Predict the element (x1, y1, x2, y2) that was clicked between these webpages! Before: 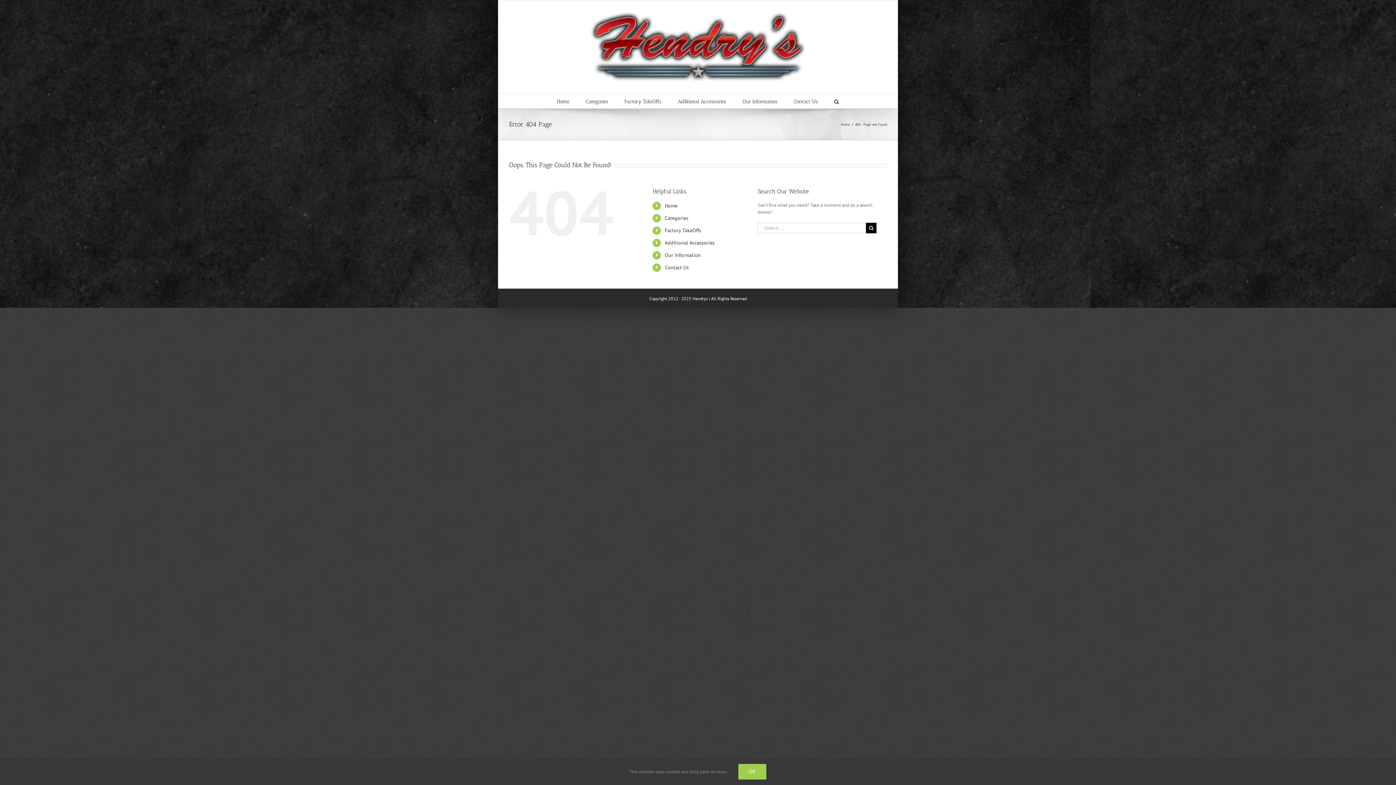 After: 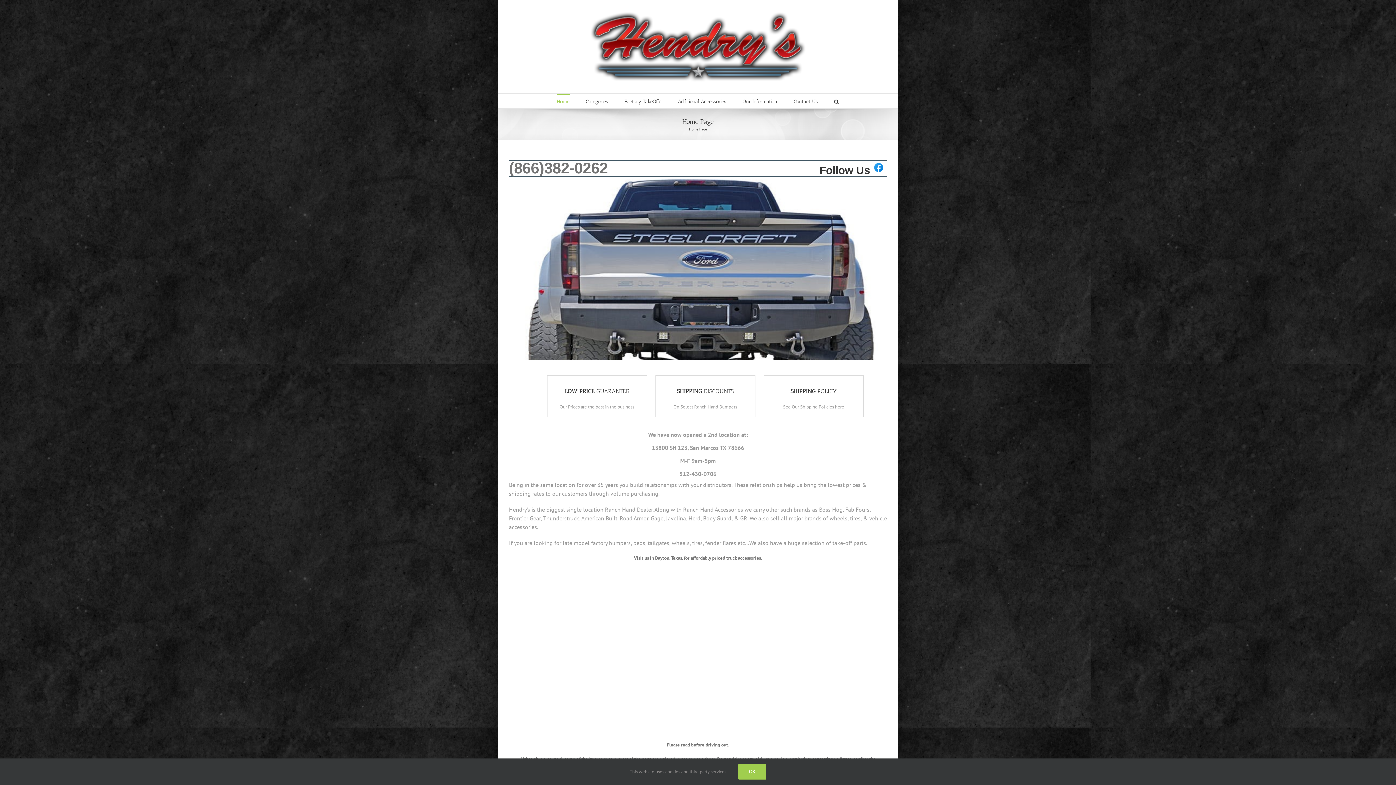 Action: bbox: (841, 122, 850, 126) label: Home